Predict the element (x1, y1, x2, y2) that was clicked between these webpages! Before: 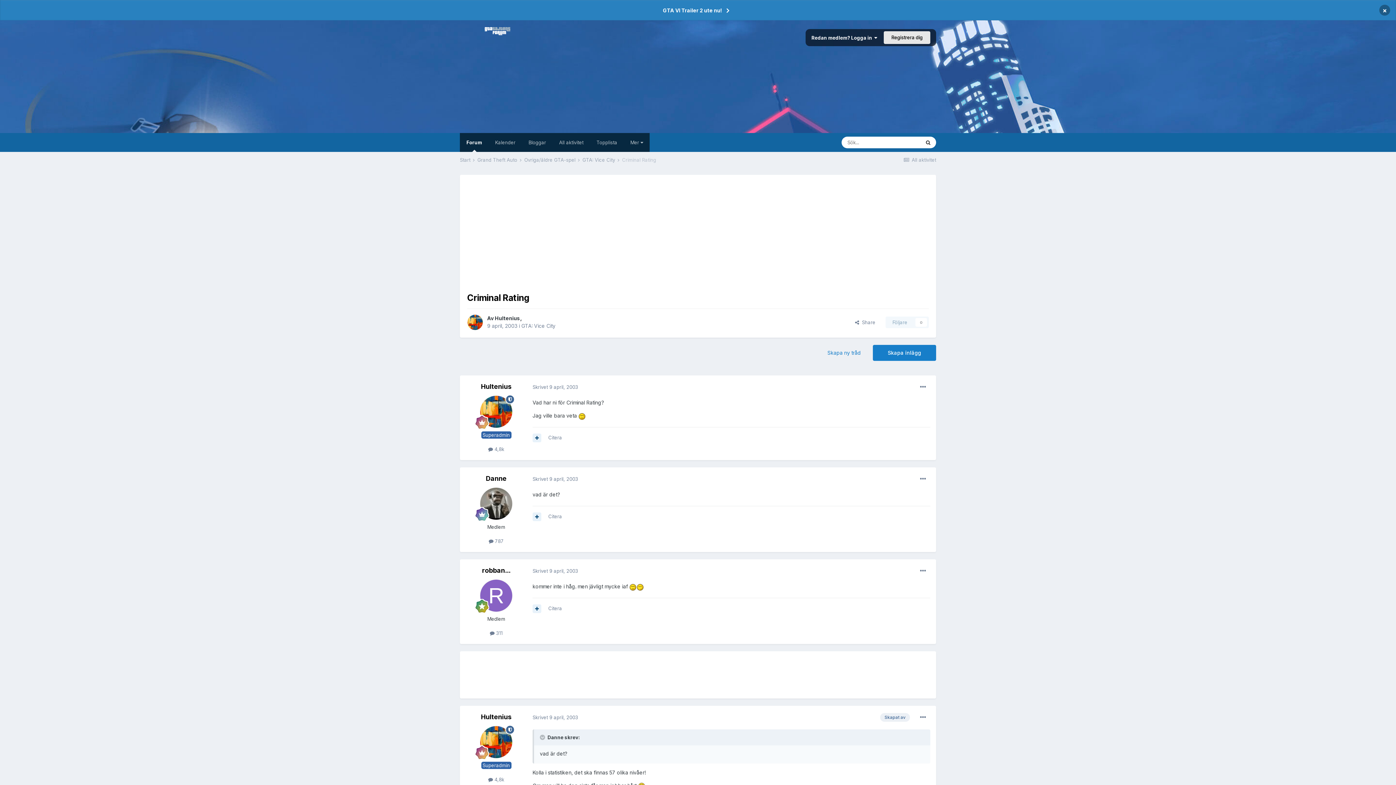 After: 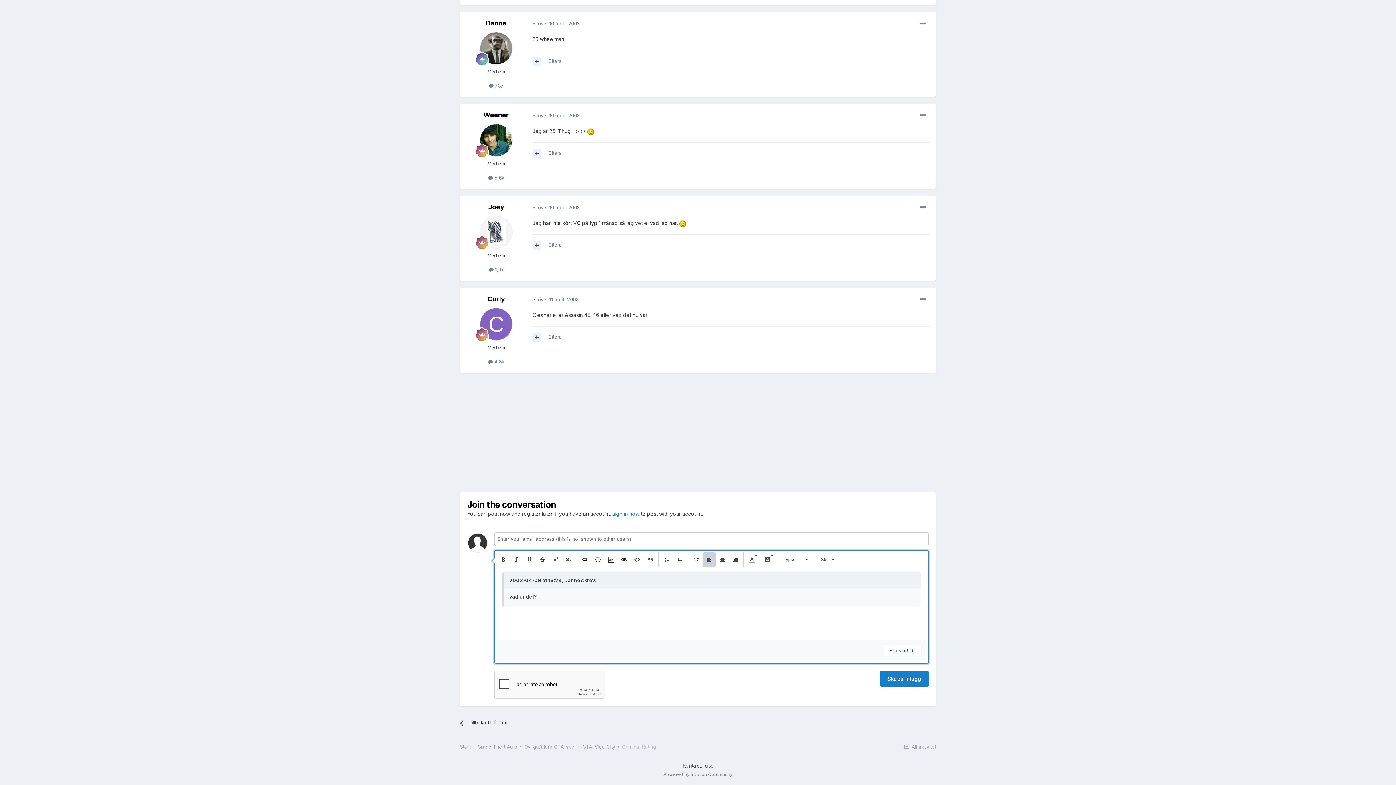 Action: label: Citera bbox: (548, 513, 562, 519)